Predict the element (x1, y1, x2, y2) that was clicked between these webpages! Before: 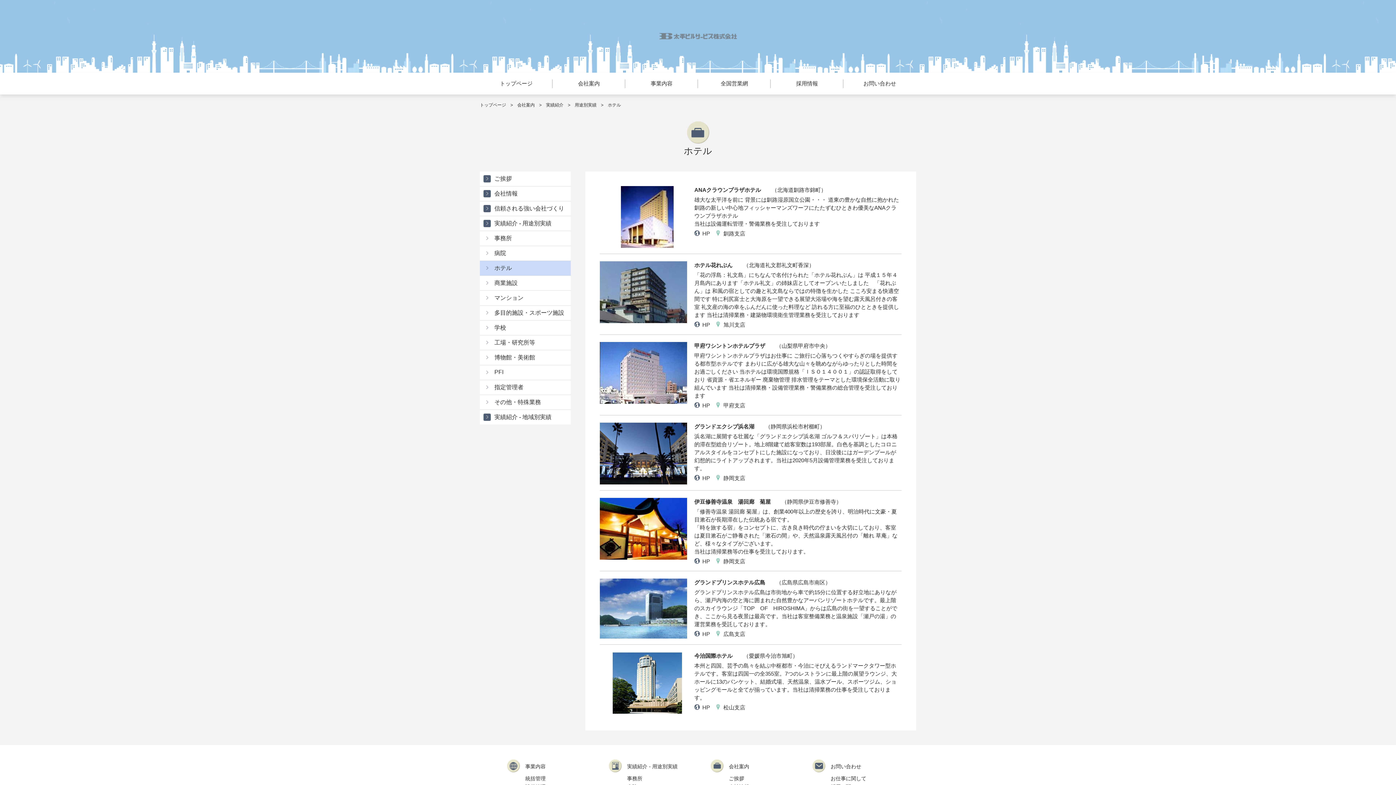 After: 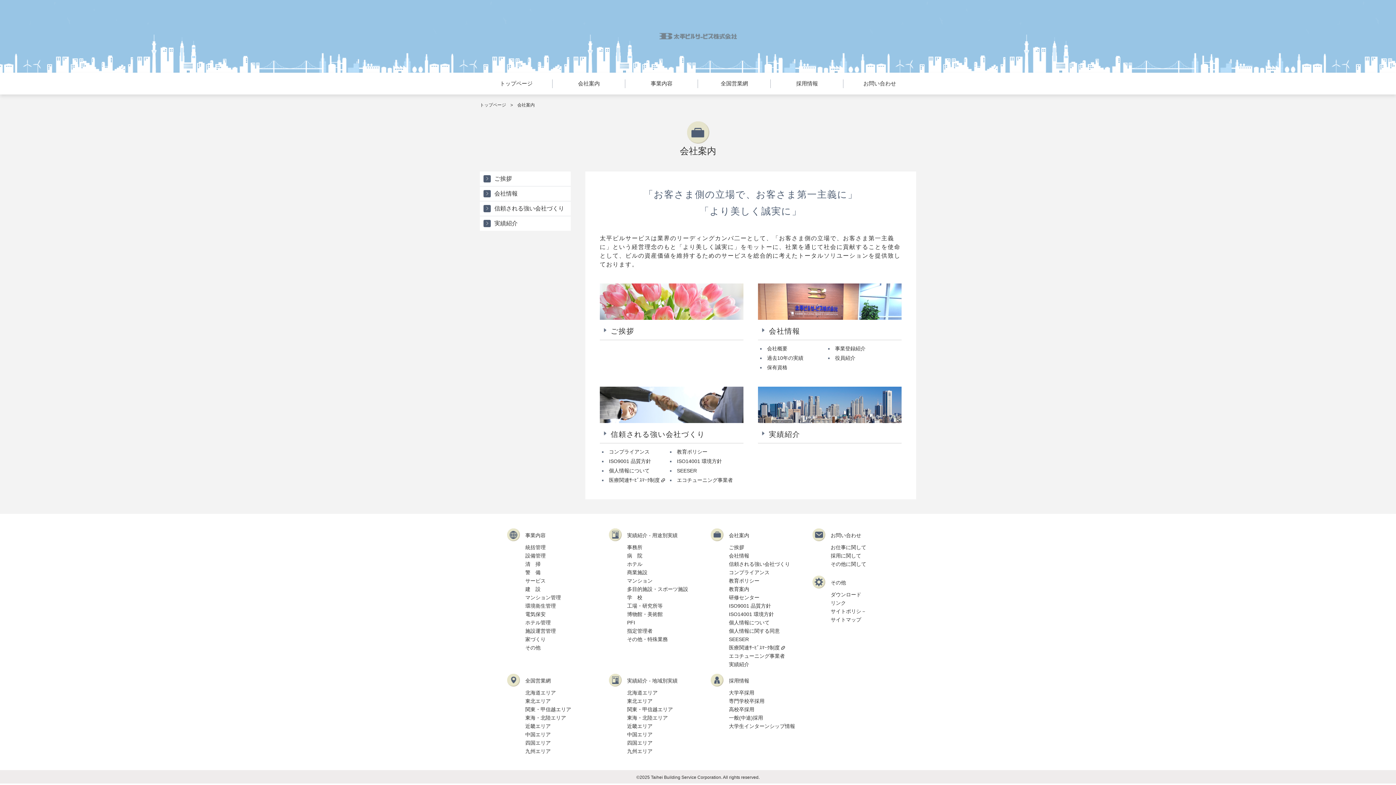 Action: bbox: (729, 764, 749, 769) label: 会社案内